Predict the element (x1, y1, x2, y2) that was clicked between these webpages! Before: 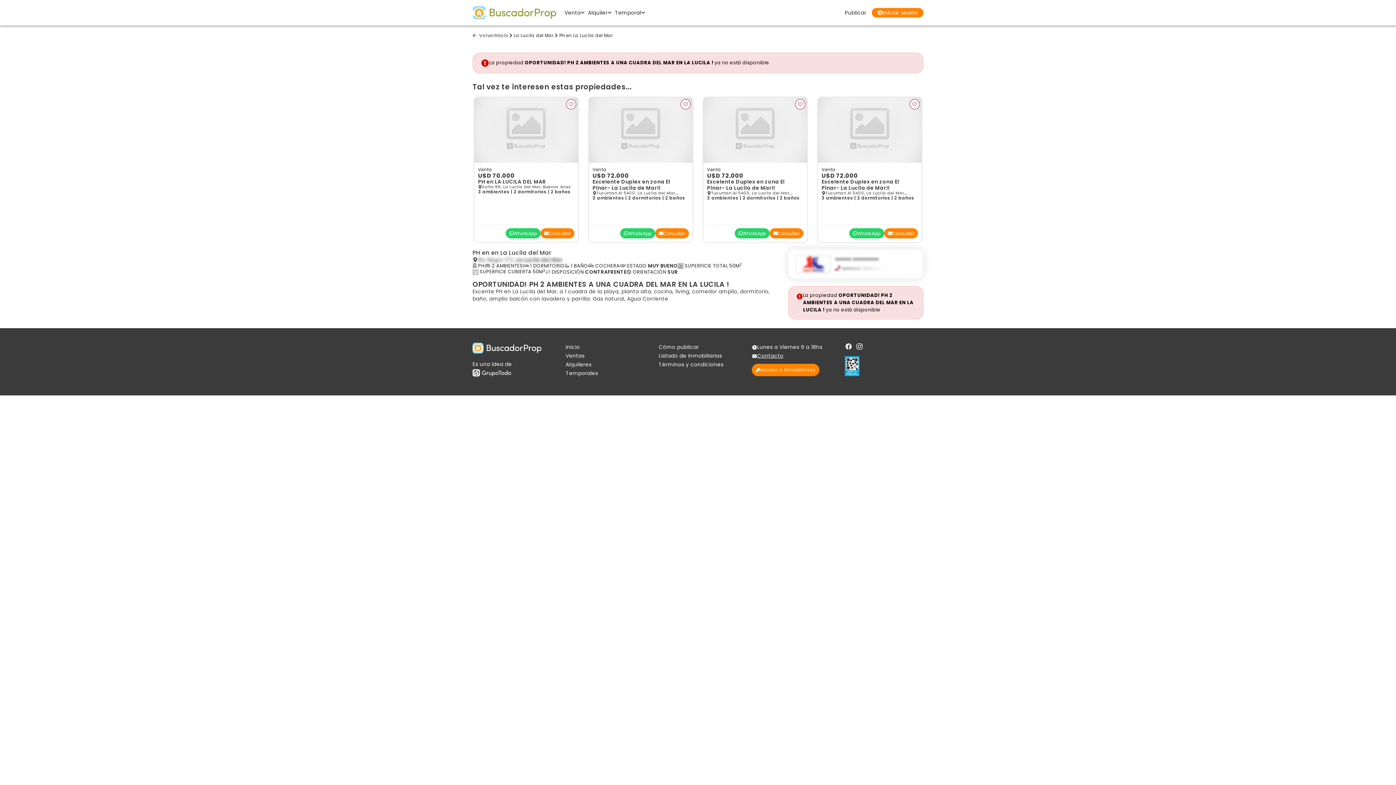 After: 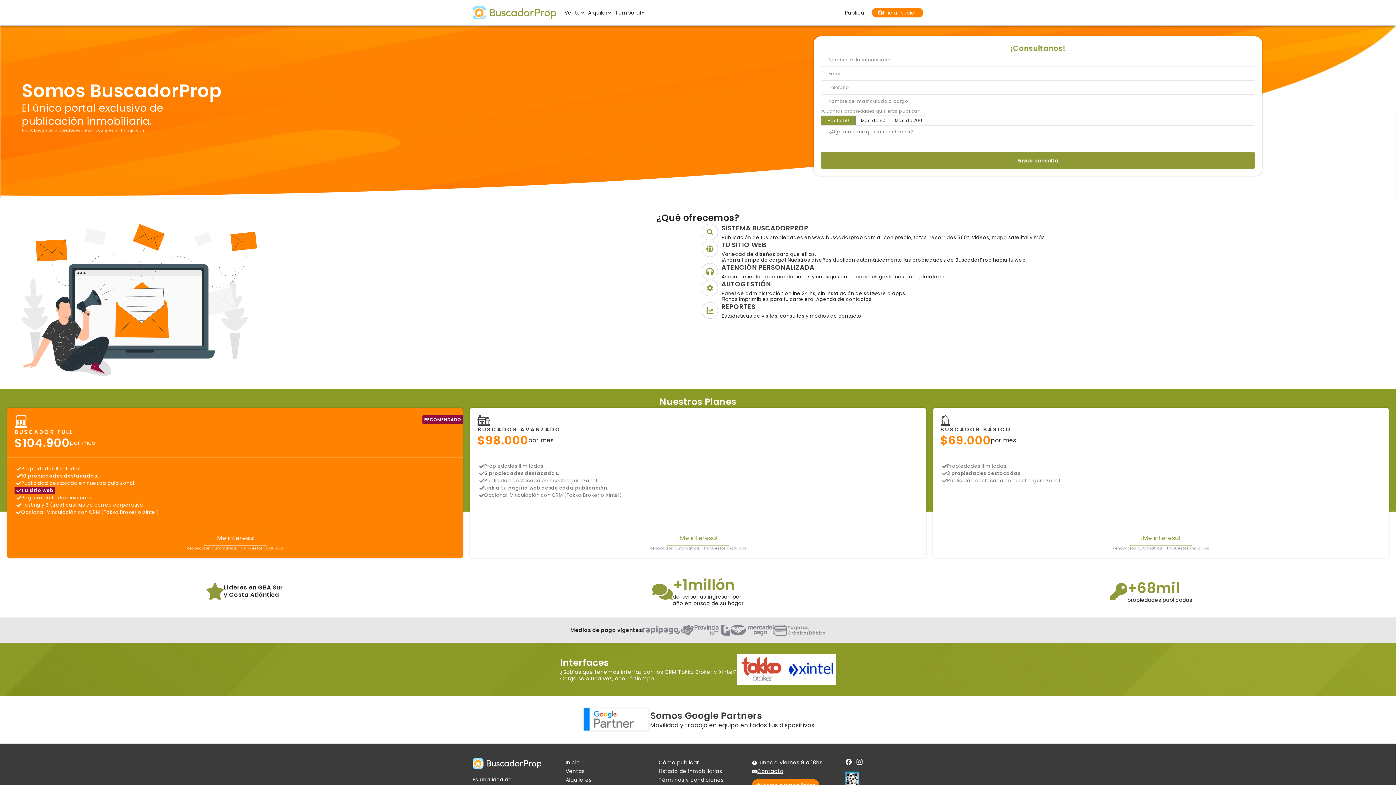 Action: bbox: (658, 343, 699, 350) label: Cómo publicar